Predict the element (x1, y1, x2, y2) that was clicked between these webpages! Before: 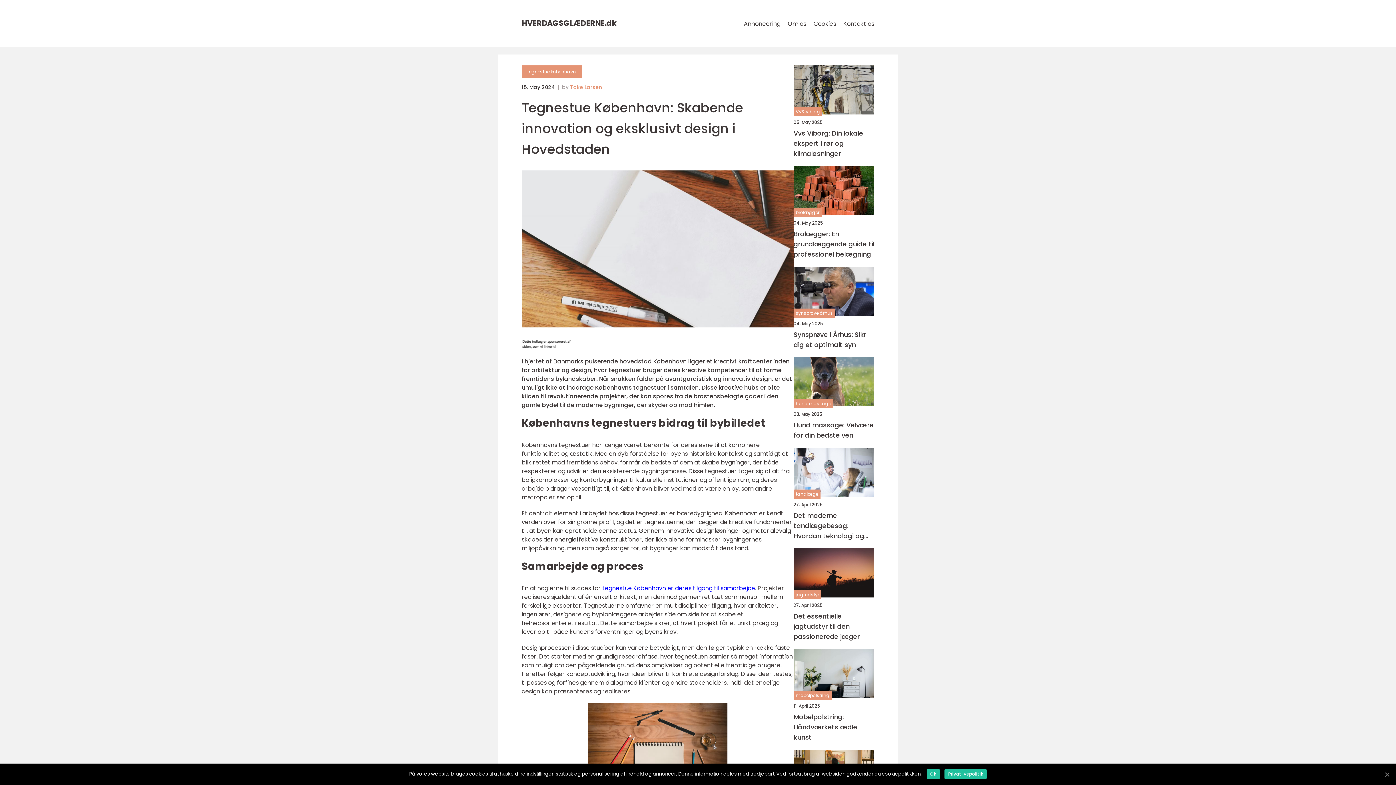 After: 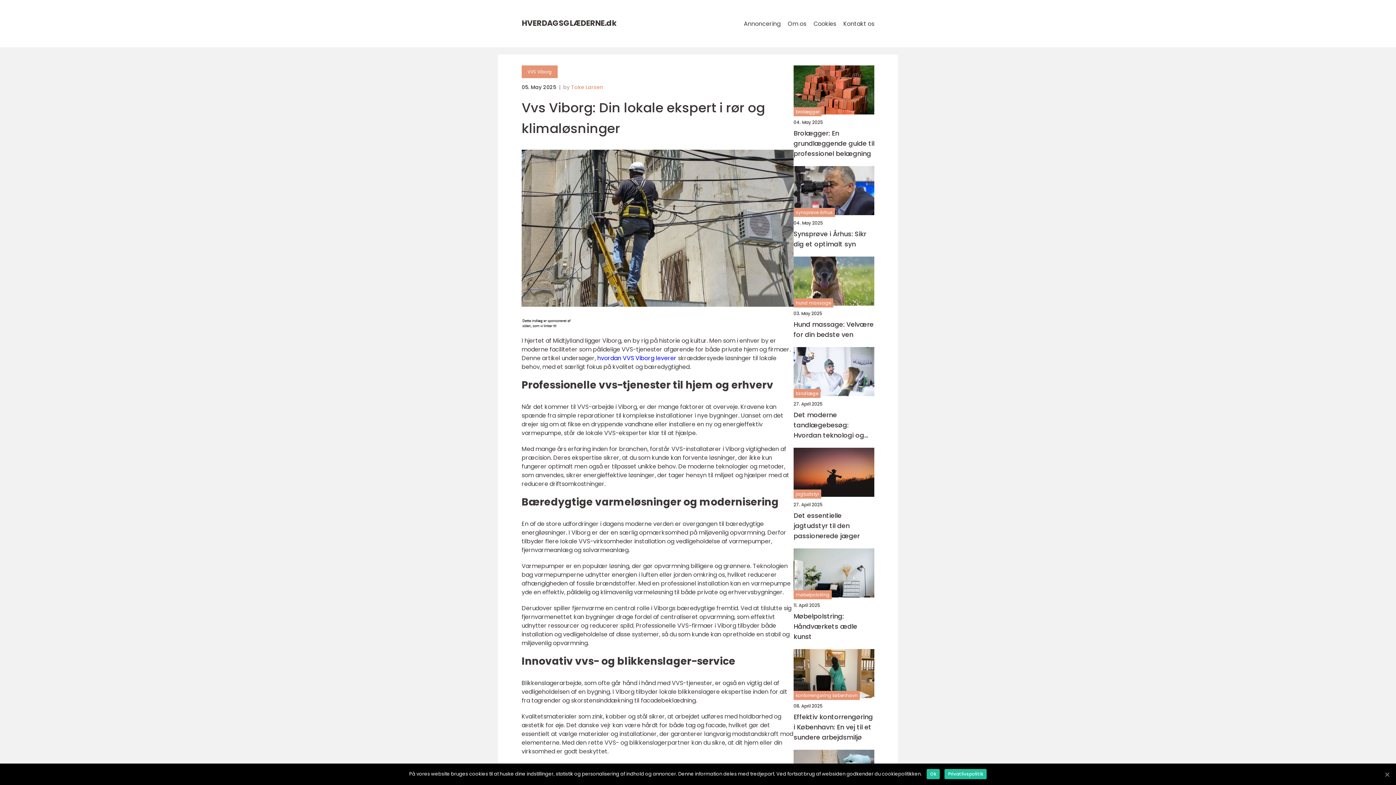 Action: bbox: (793, 128, 874, 158) label: Vvs Viborg: Din lokale ekspert i rør og klimaløsninger